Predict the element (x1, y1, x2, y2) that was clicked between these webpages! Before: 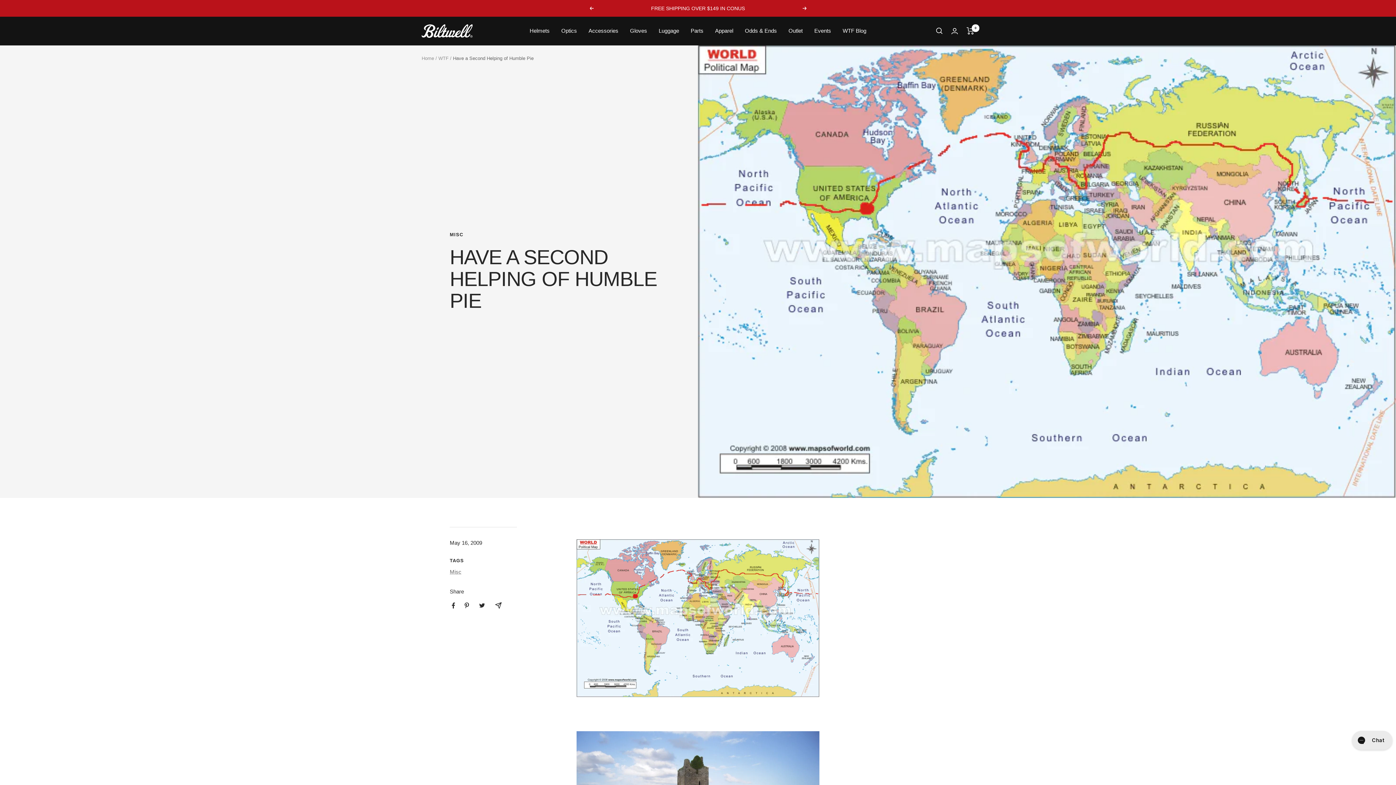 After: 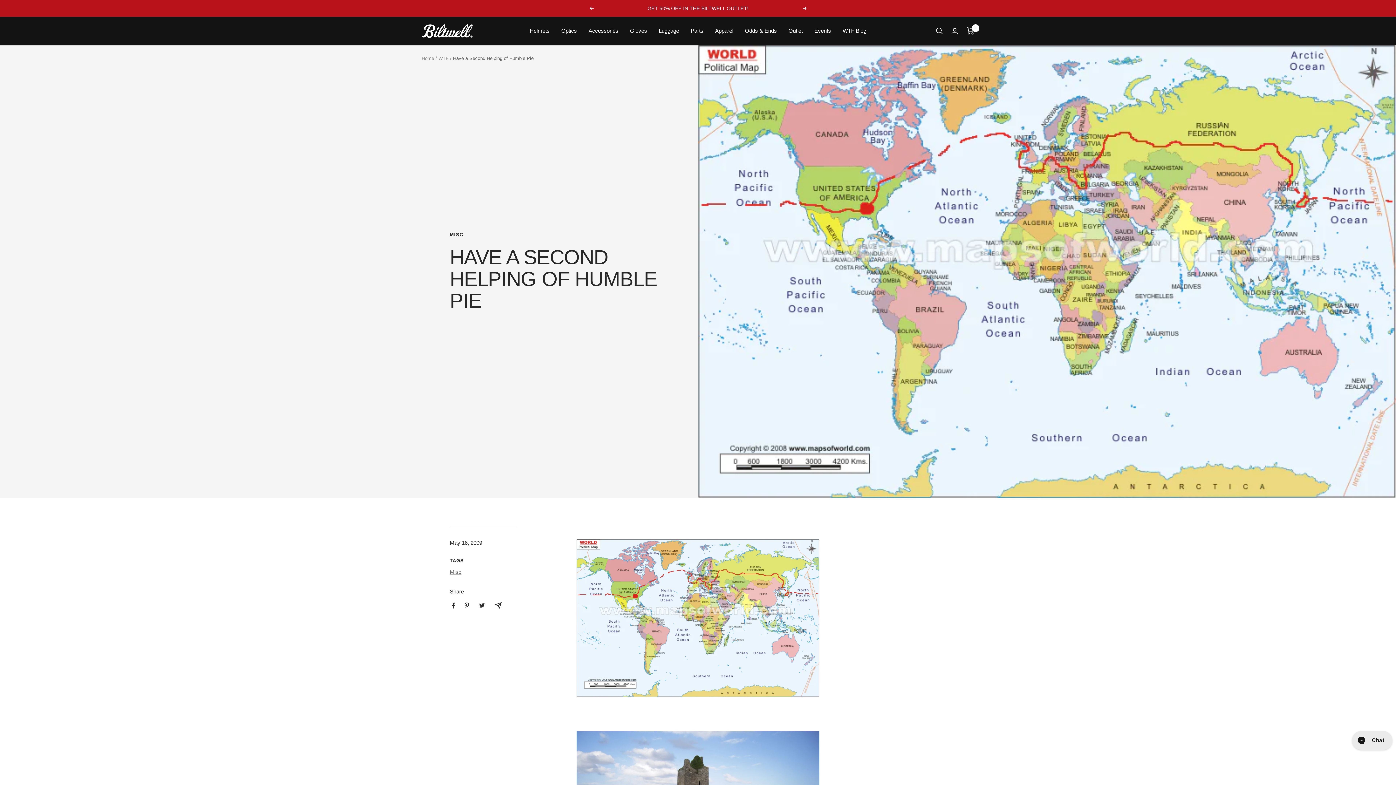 Action: bbox: (478, 603, 485, 608) label: Tweet on Twitter